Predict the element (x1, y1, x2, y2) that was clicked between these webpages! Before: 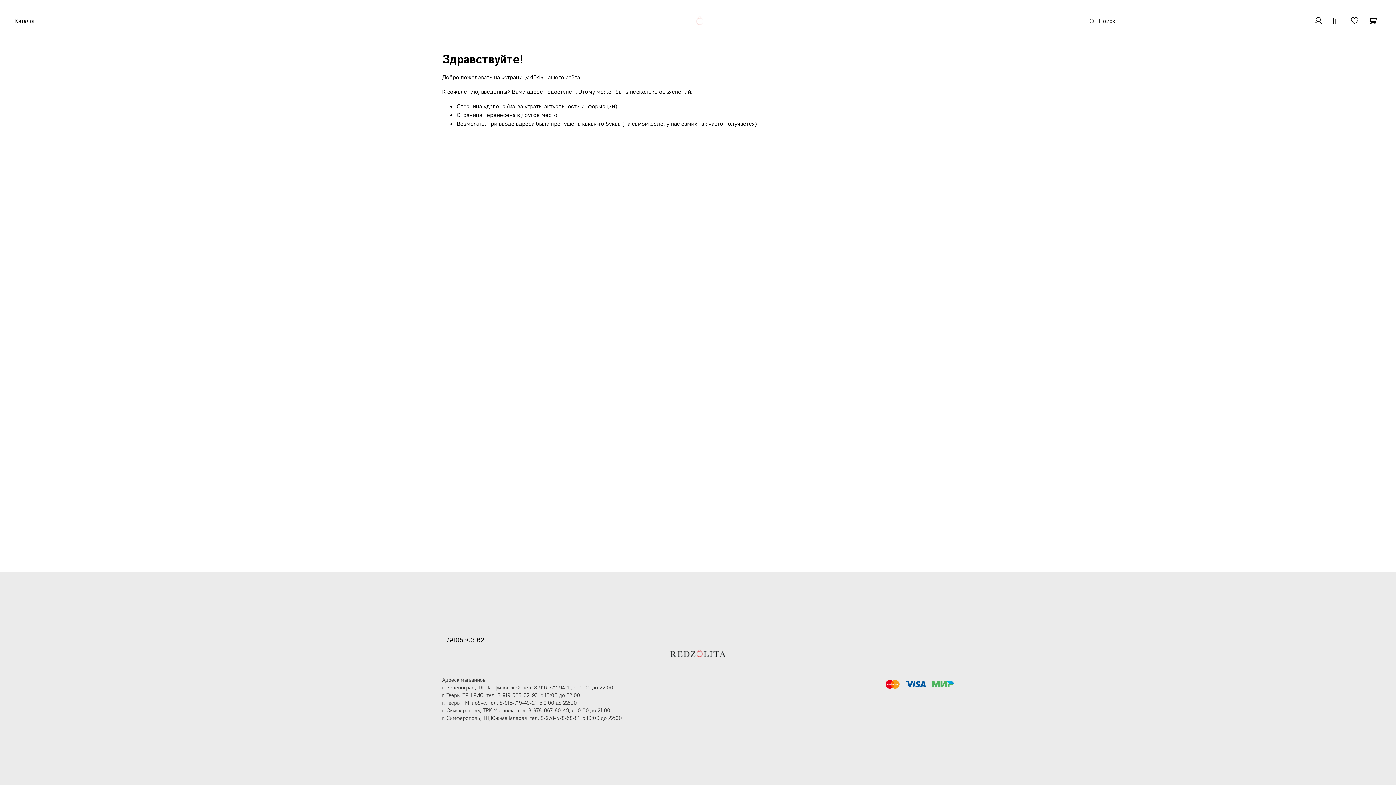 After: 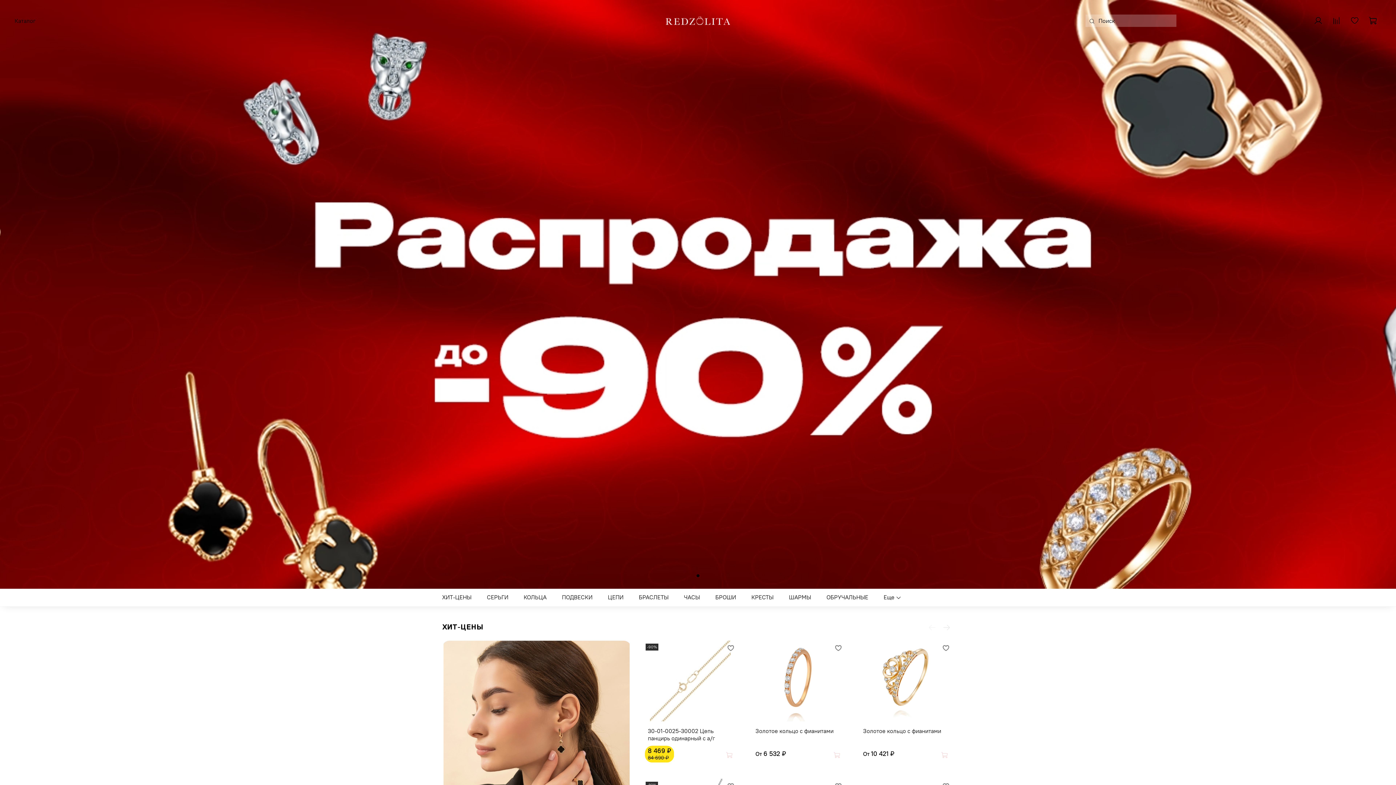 Action: bbox: (664, 3, 732, 37)